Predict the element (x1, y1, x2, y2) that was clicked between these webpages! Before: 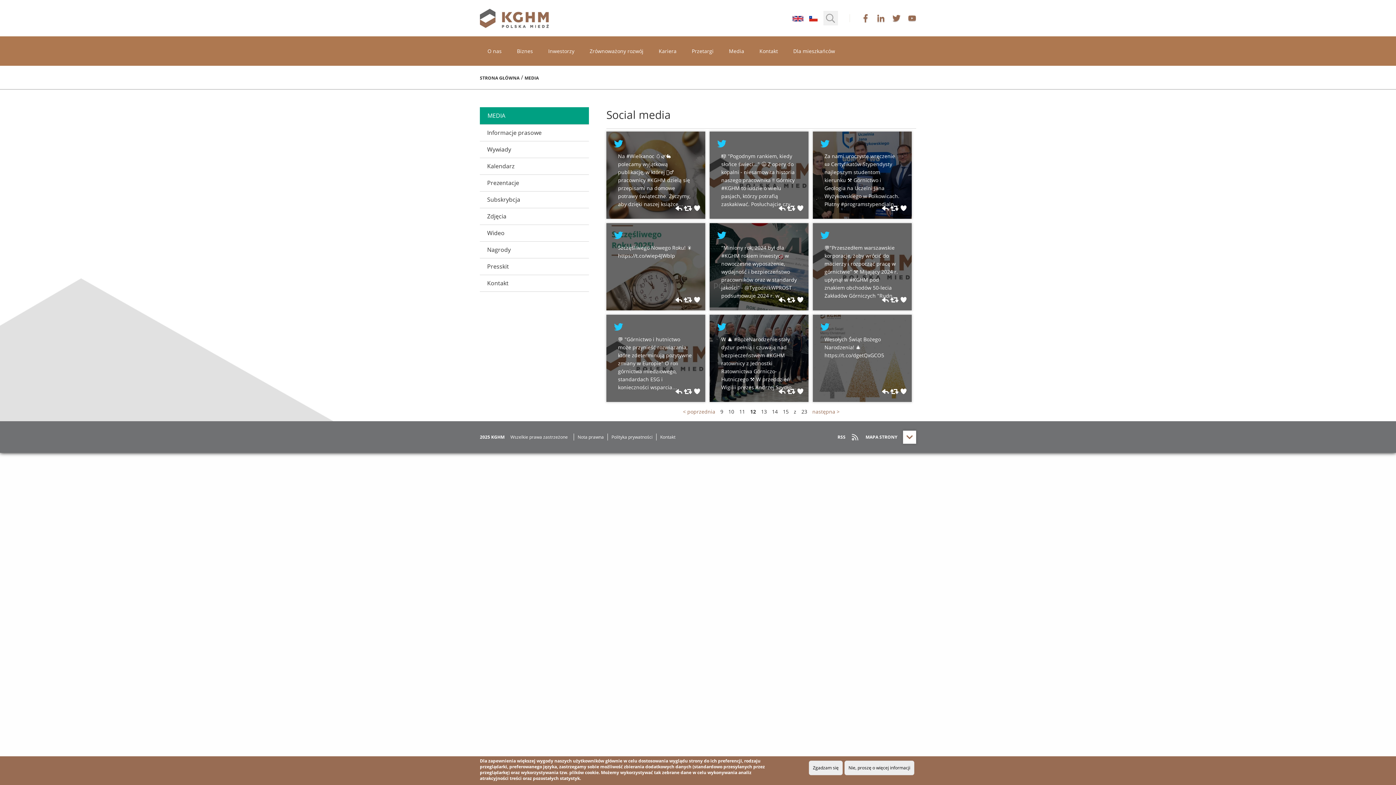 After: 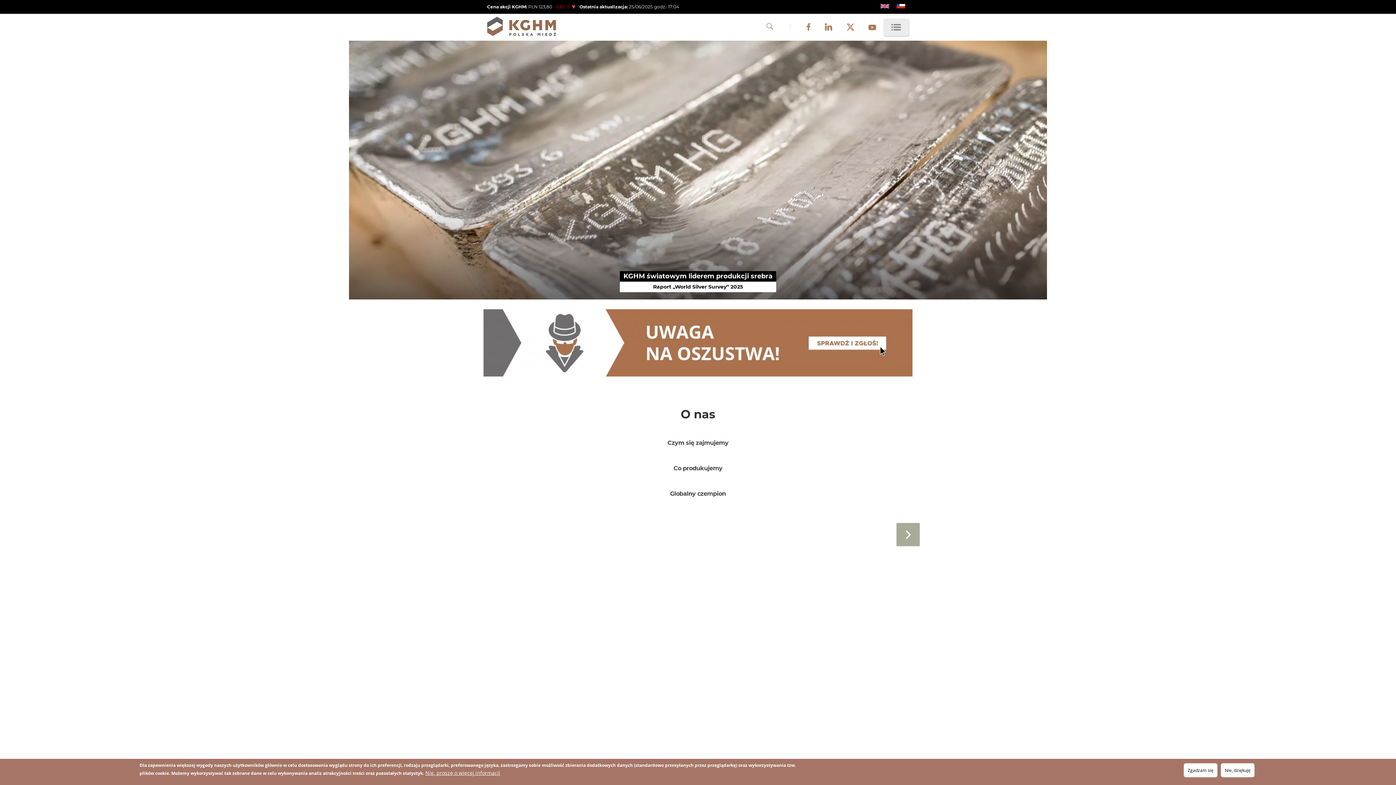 Action: label: STRONA GŁÓWNA bbox: (480, 74, 519, 81)